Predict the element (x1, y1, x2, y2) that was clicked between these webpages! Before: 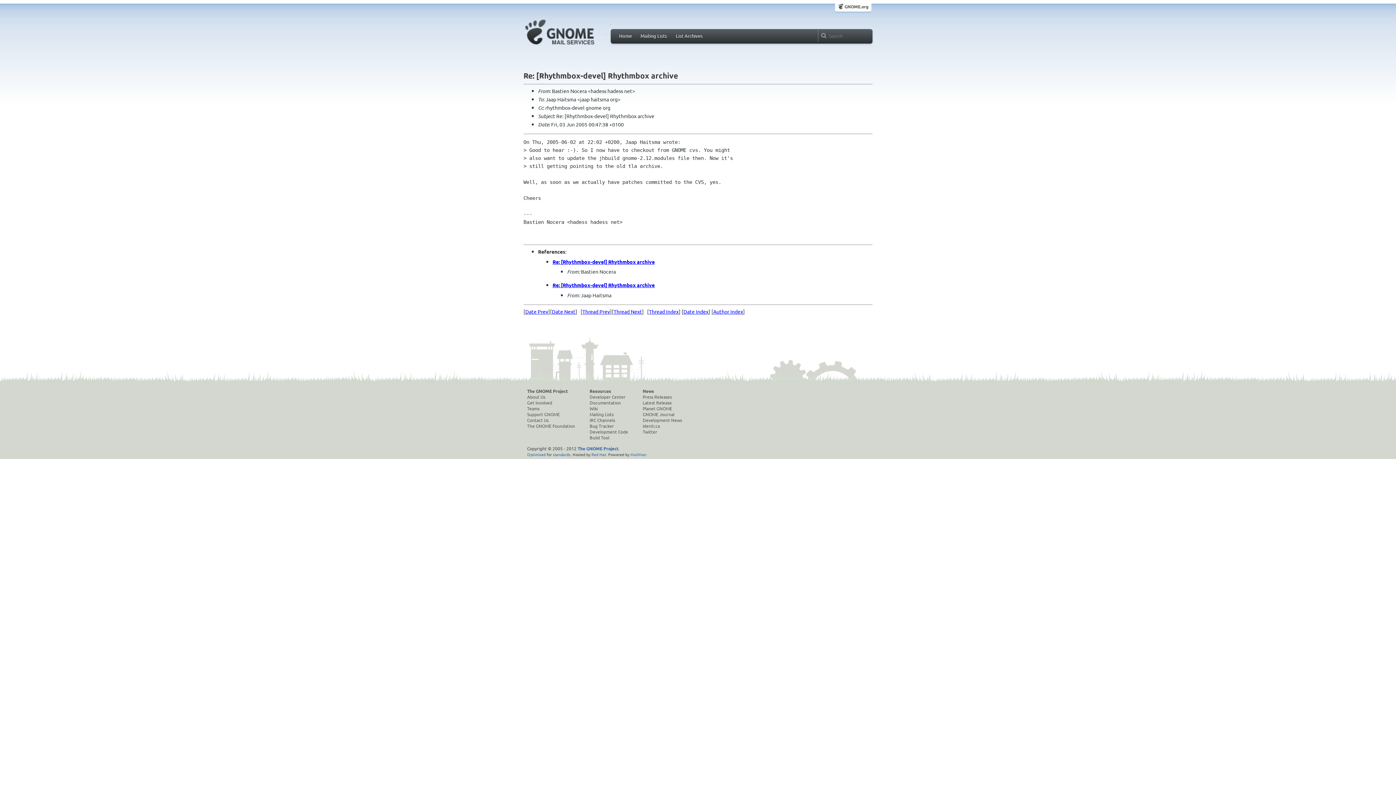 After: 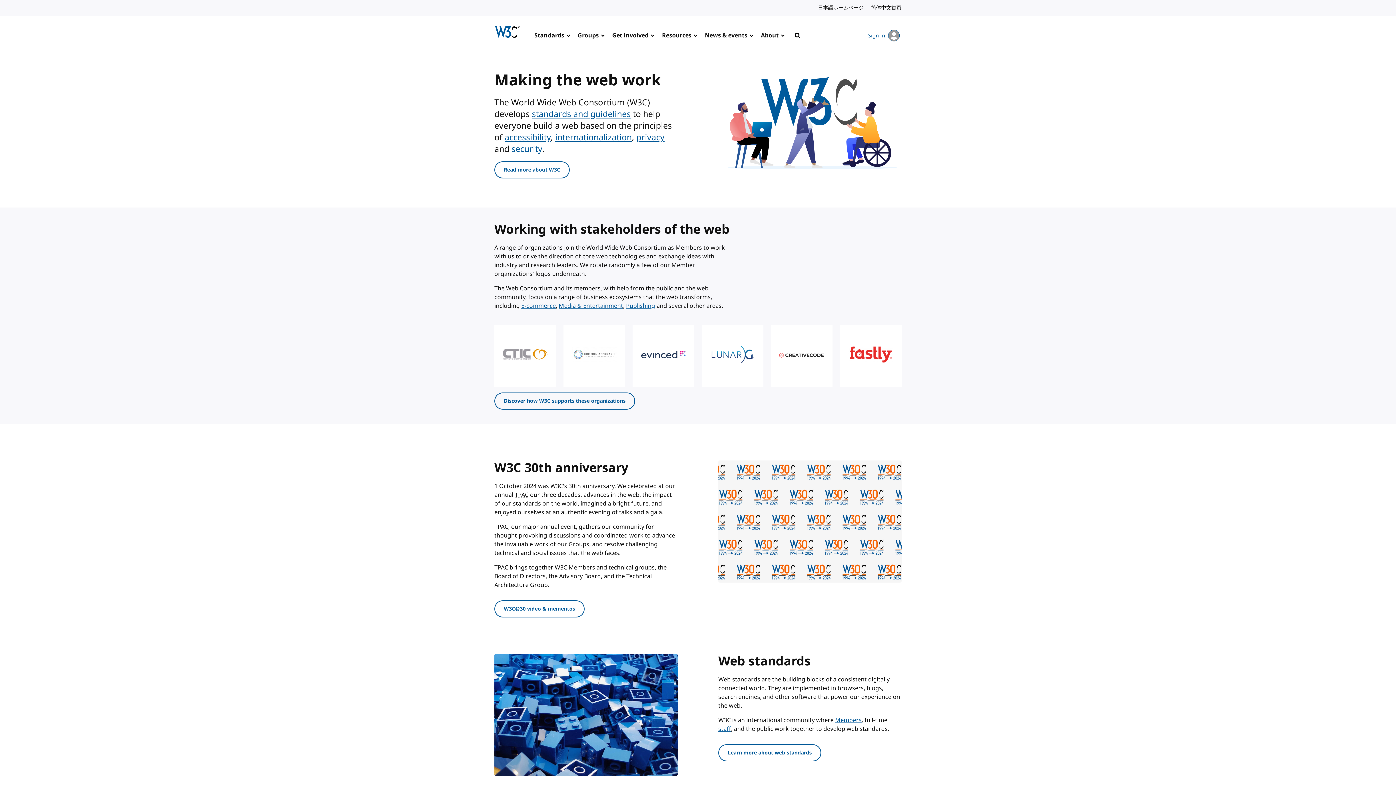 Action: label: standards bbox: (553, 451, 570, 457)